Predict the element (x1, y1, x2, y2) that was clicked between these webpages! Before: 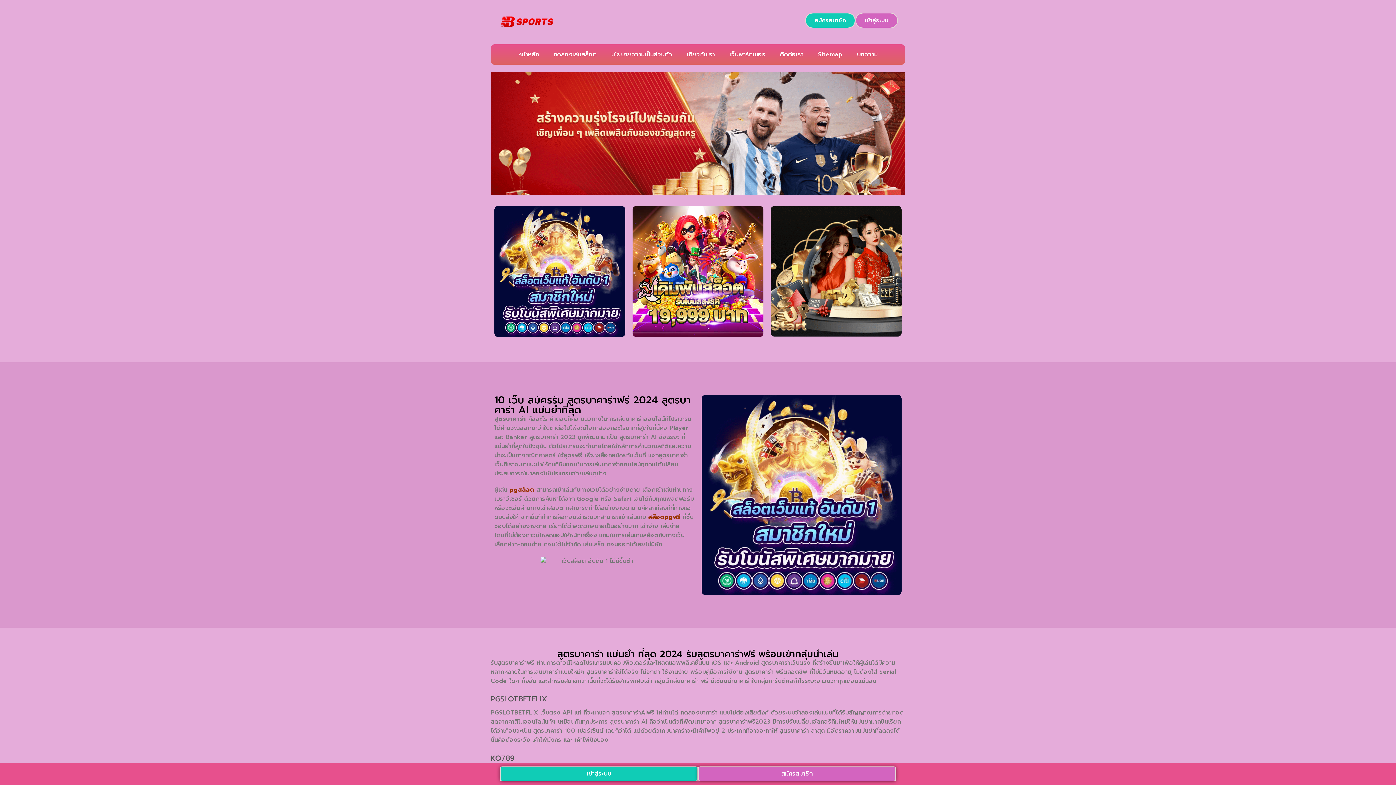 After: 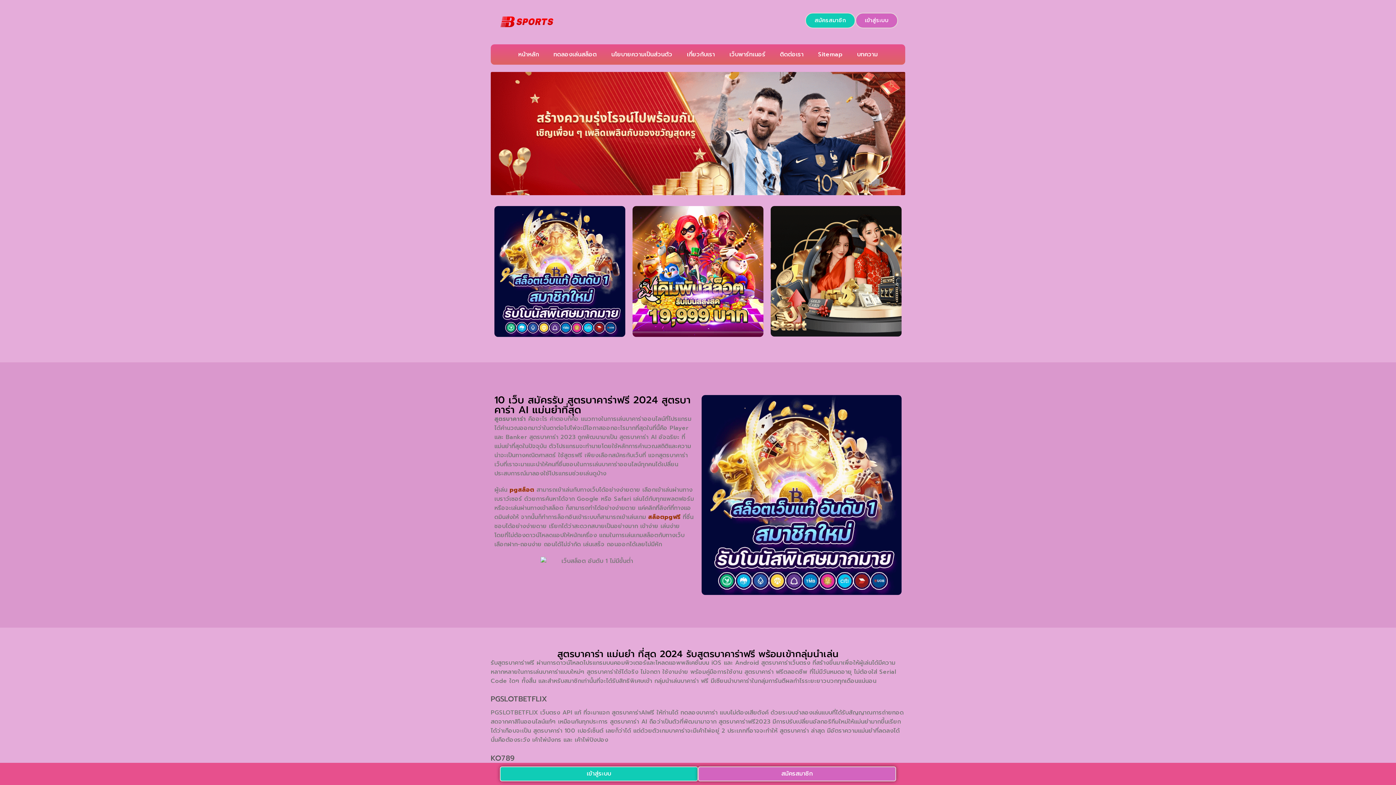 Action: bbox: (494, 266, 625, 275)